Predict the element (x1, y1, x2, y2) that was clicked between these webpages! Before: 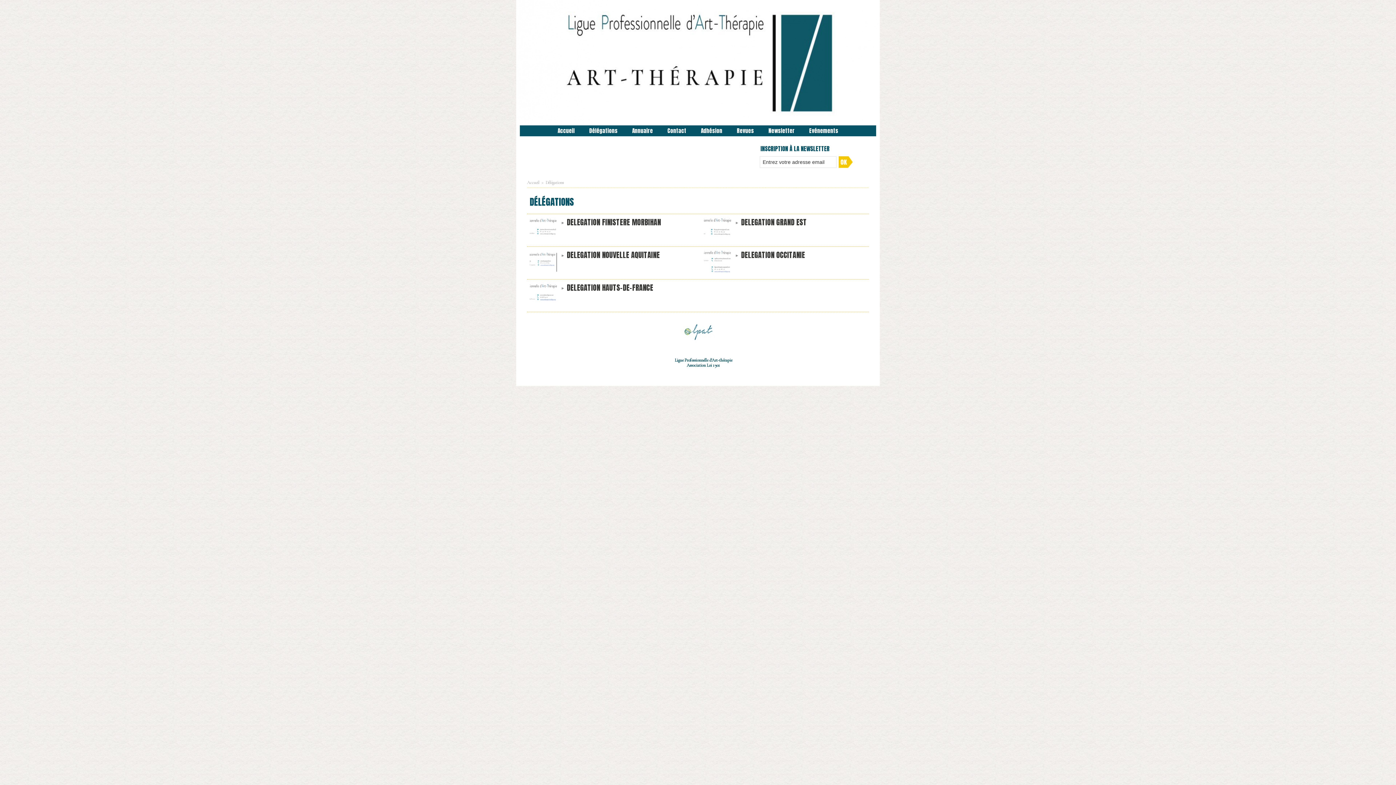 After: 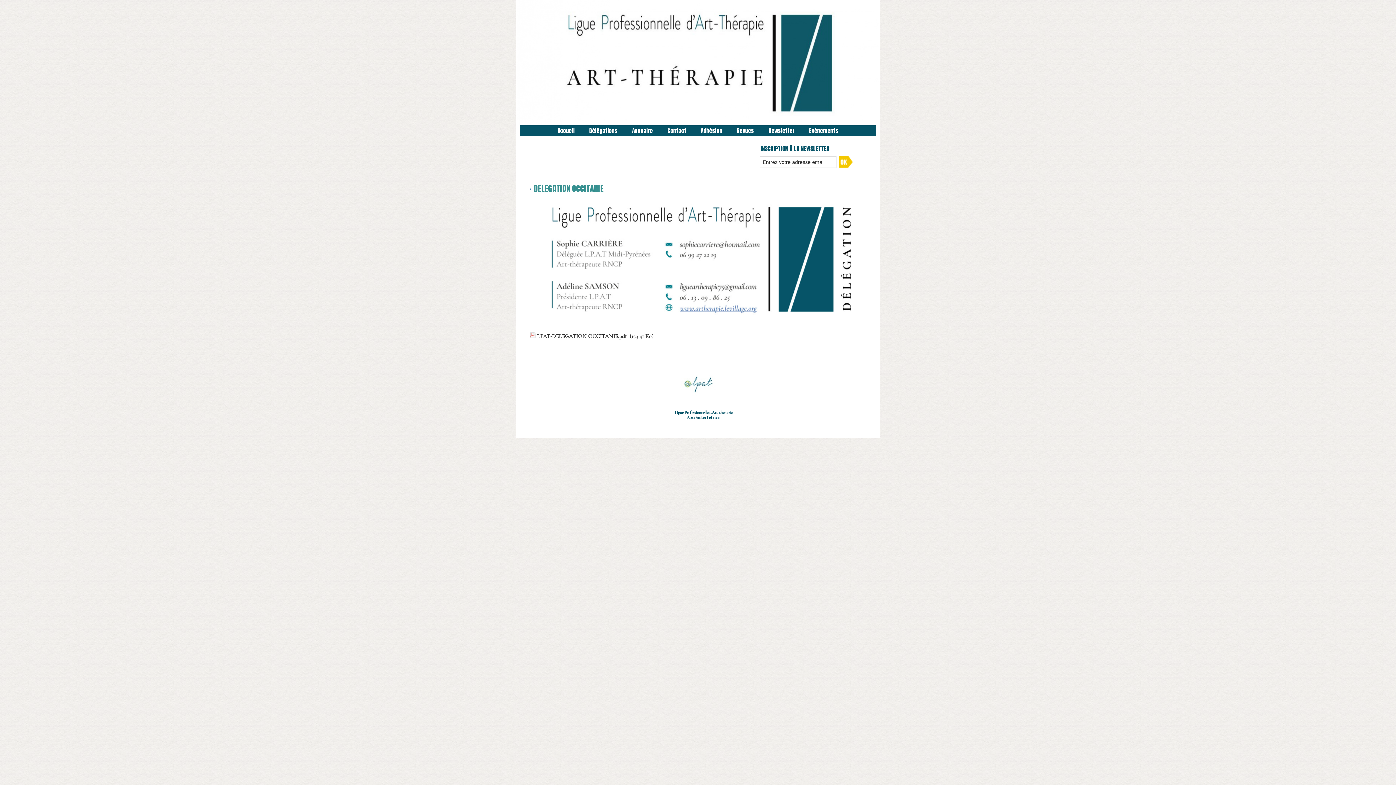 Action: bbox: (704, 249, 732, 253)